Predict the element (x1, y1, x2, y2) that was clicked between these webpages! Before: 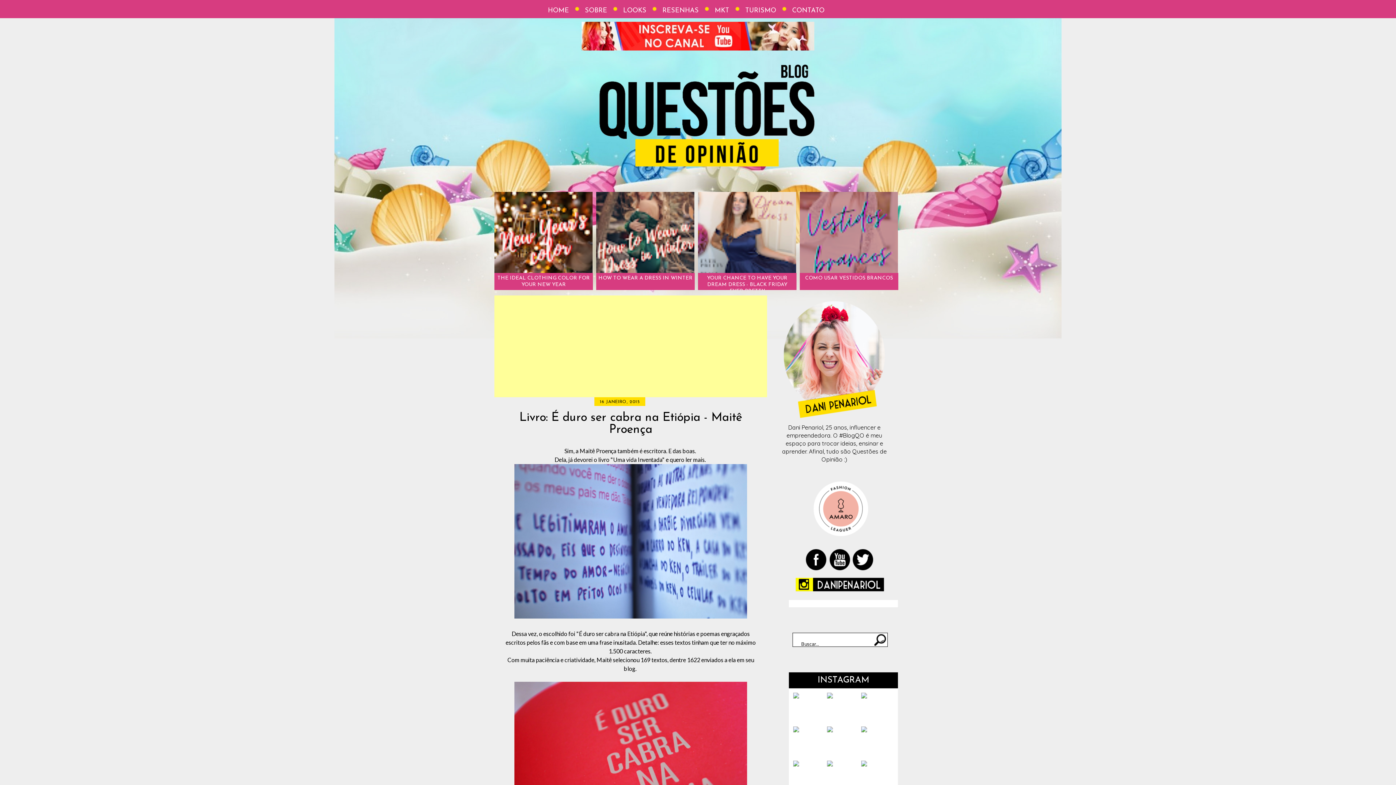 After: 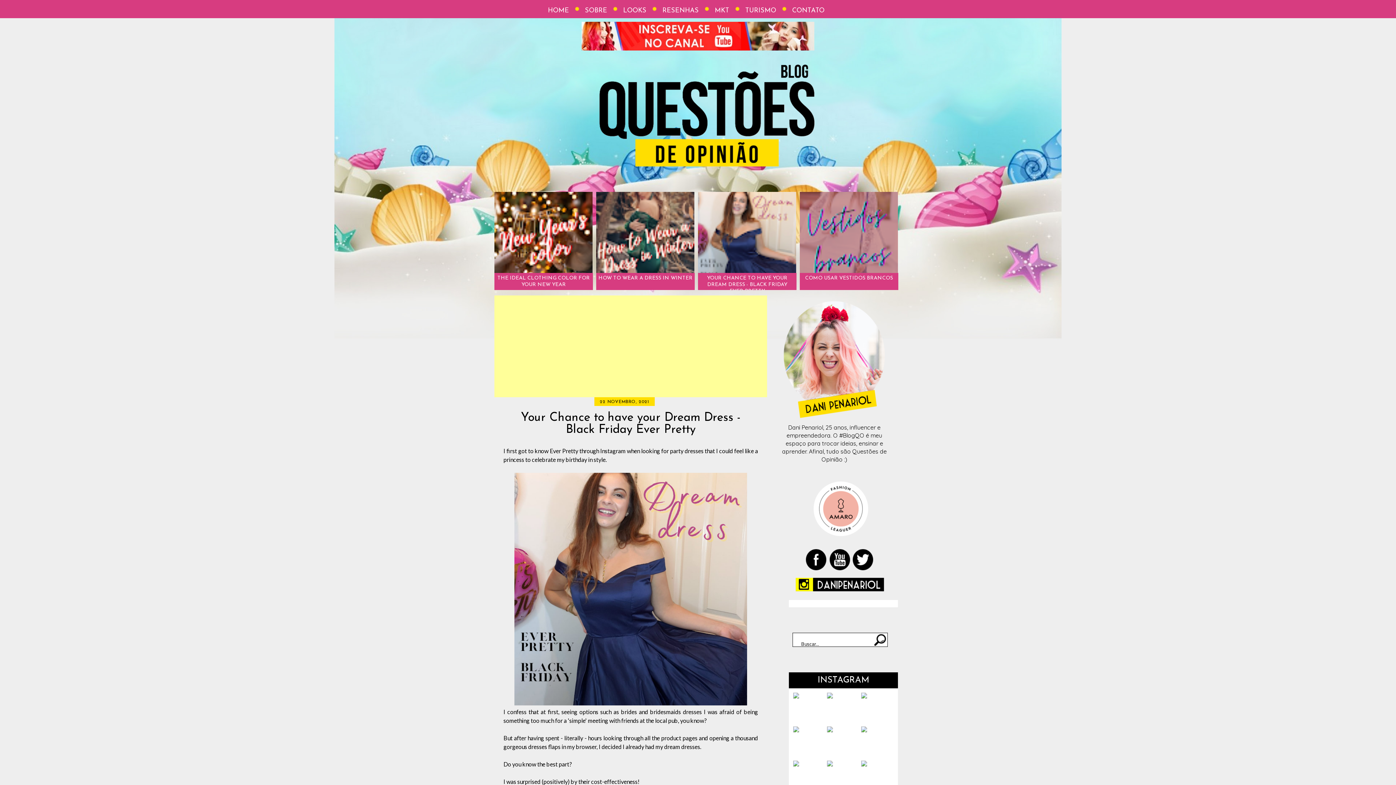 Action: label: YOUR CHANCE TO HAVE YOUR DREAM DRESS - BLACK FRIDAY EVER PRETTY bbox: (698, 192, 796, 290)